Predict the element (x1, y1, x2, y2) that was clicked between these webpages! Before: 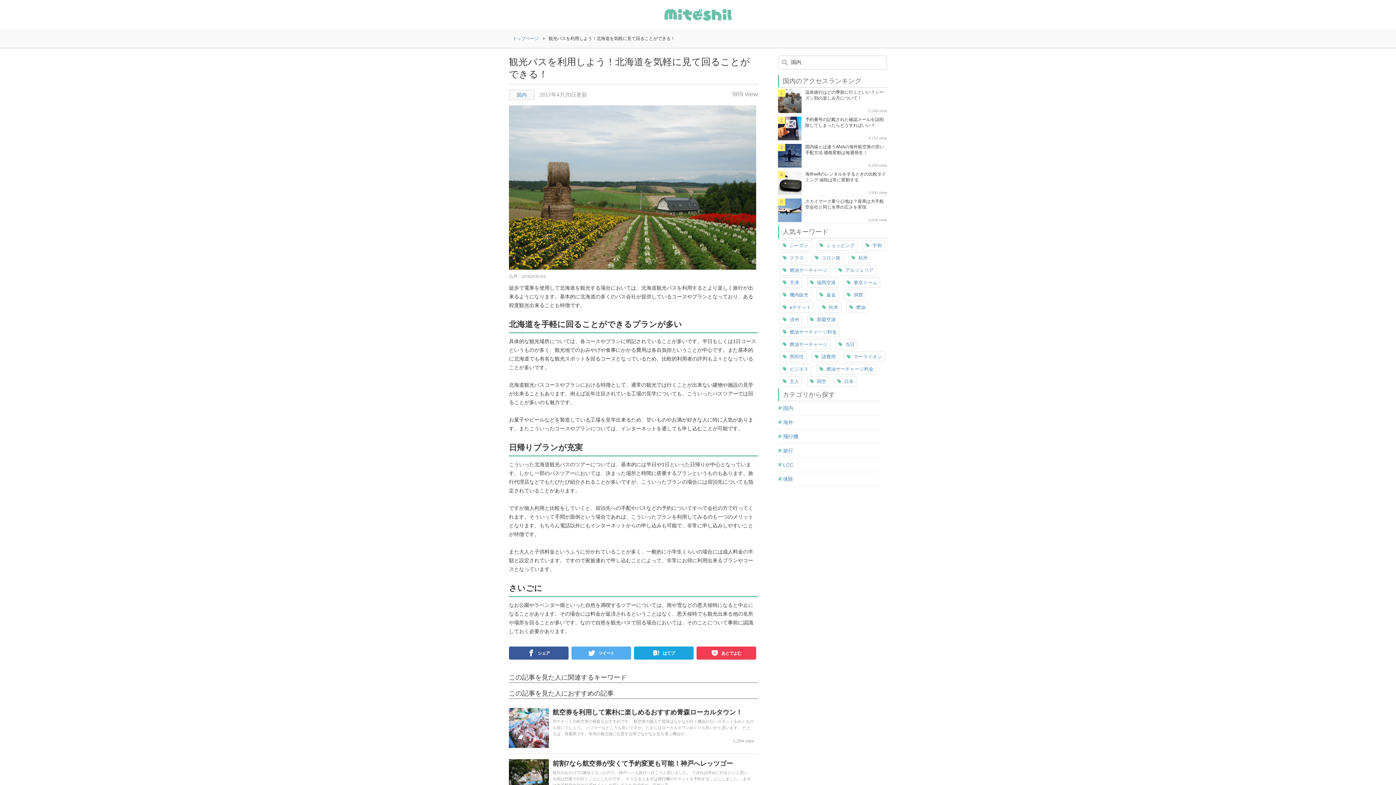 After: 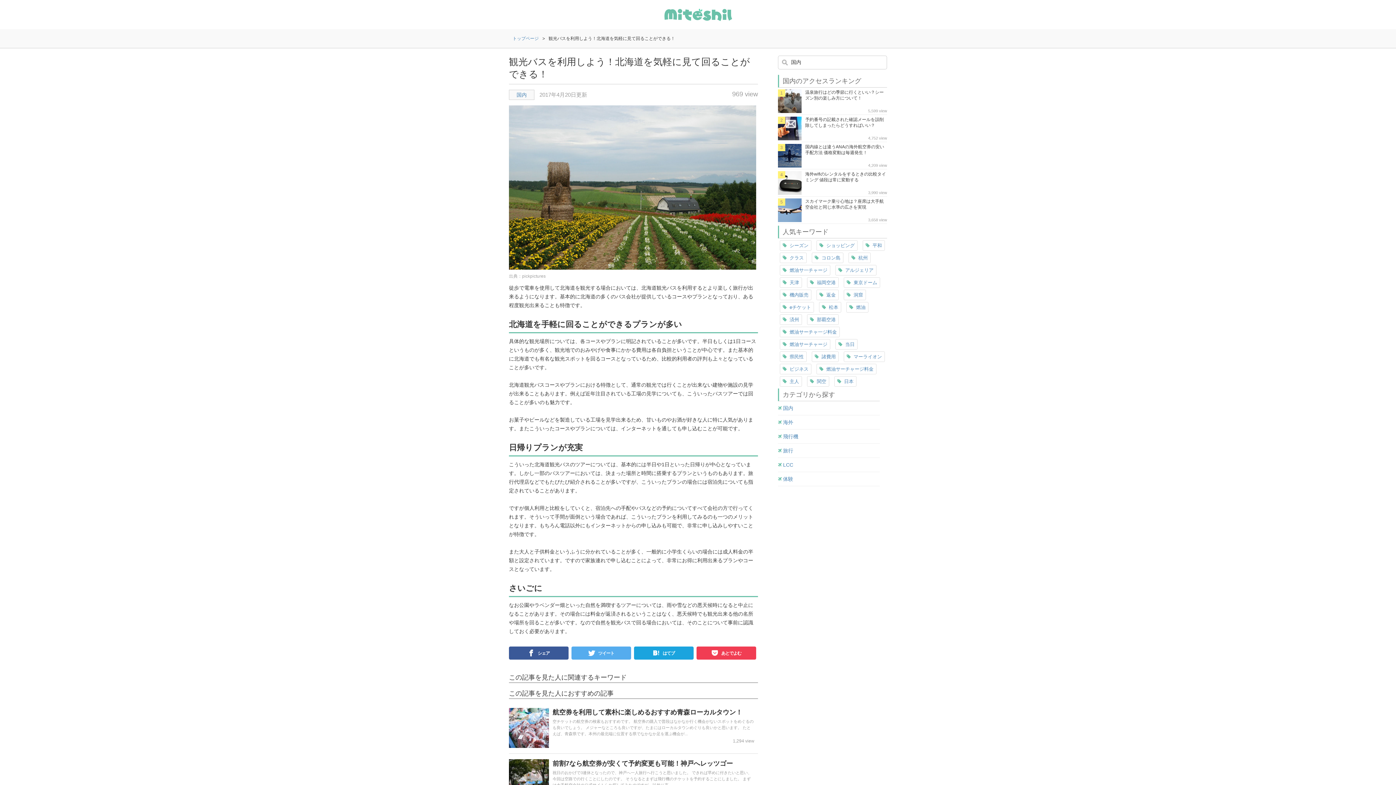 Action: label: ツイート bbox: (571, 646, 631, 659)